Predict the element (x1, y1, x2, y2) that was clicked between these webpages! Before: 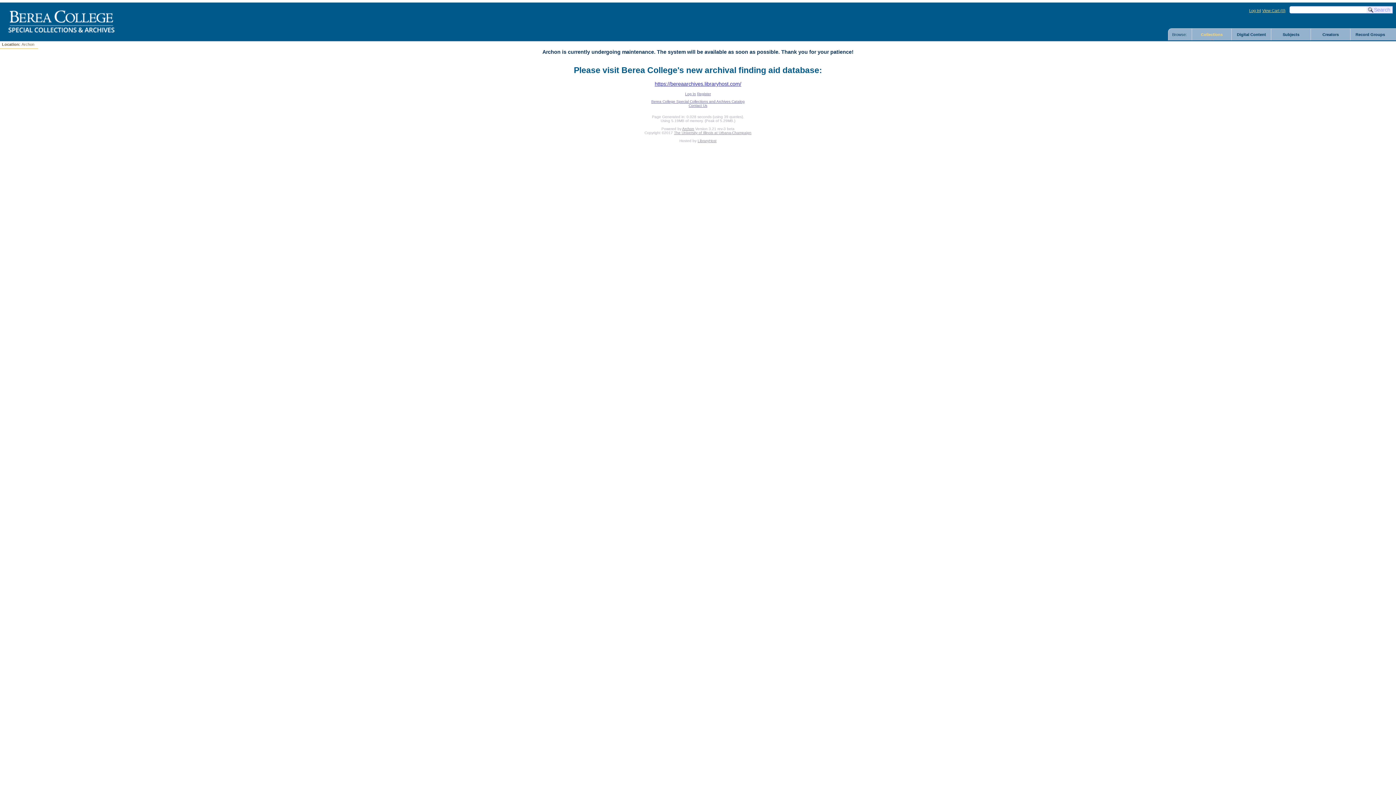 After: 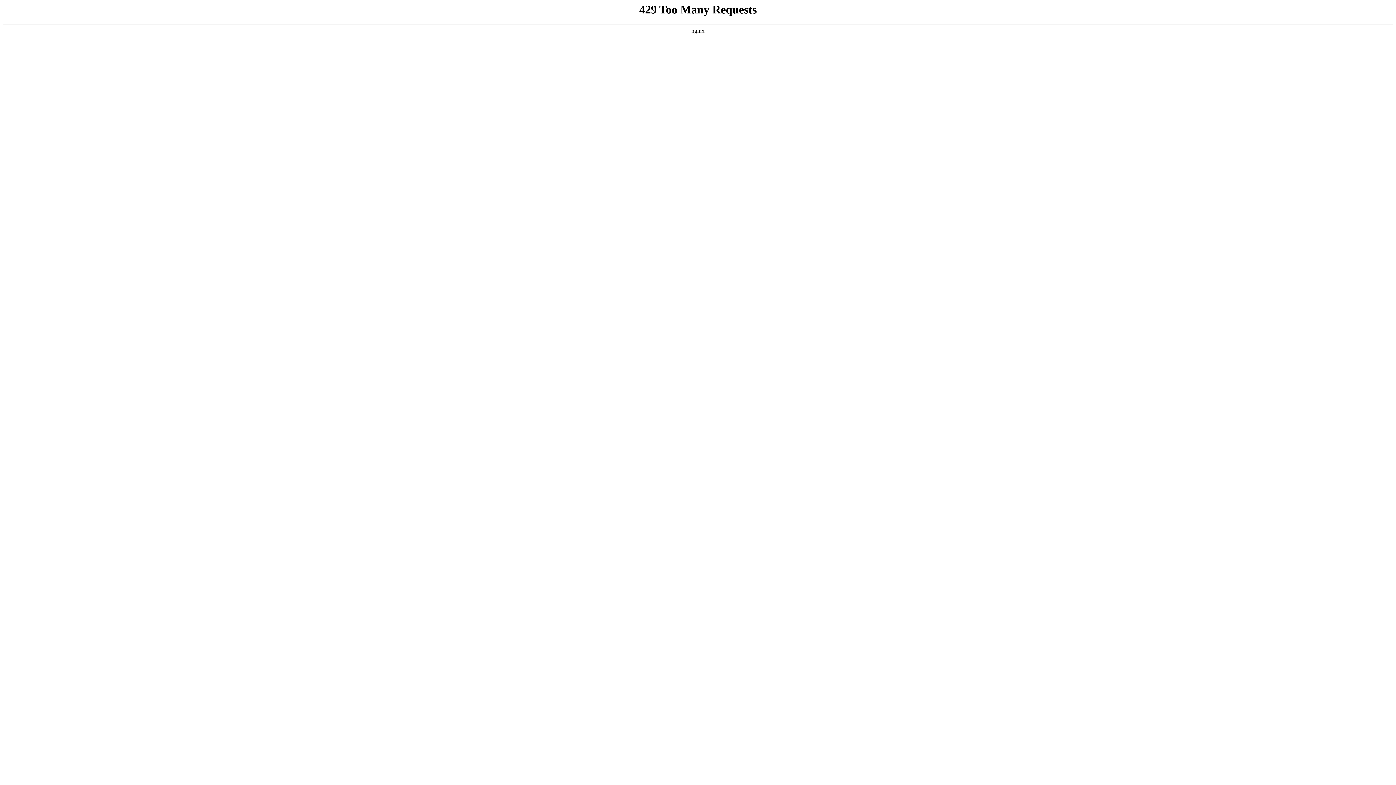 Action: bbox: (4, 33, 118, 37)